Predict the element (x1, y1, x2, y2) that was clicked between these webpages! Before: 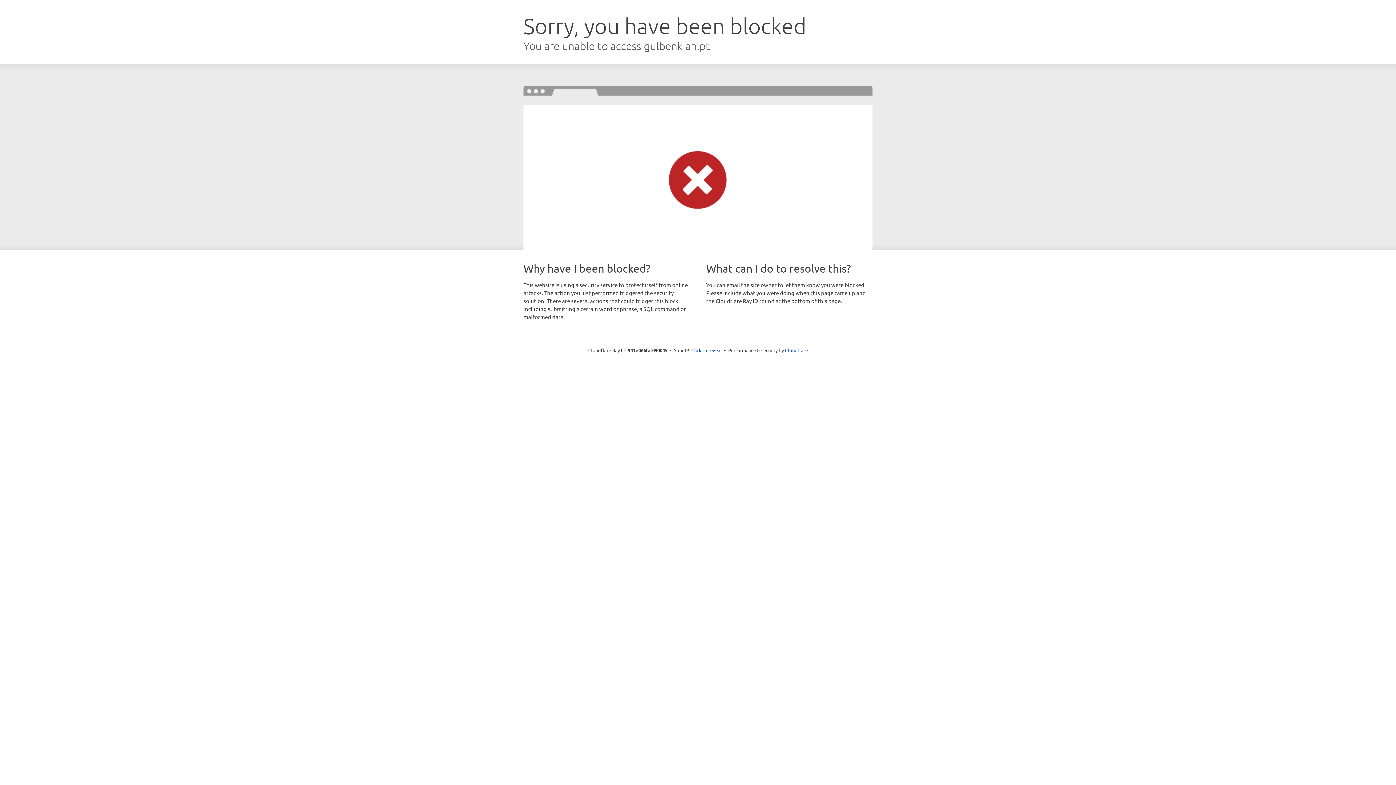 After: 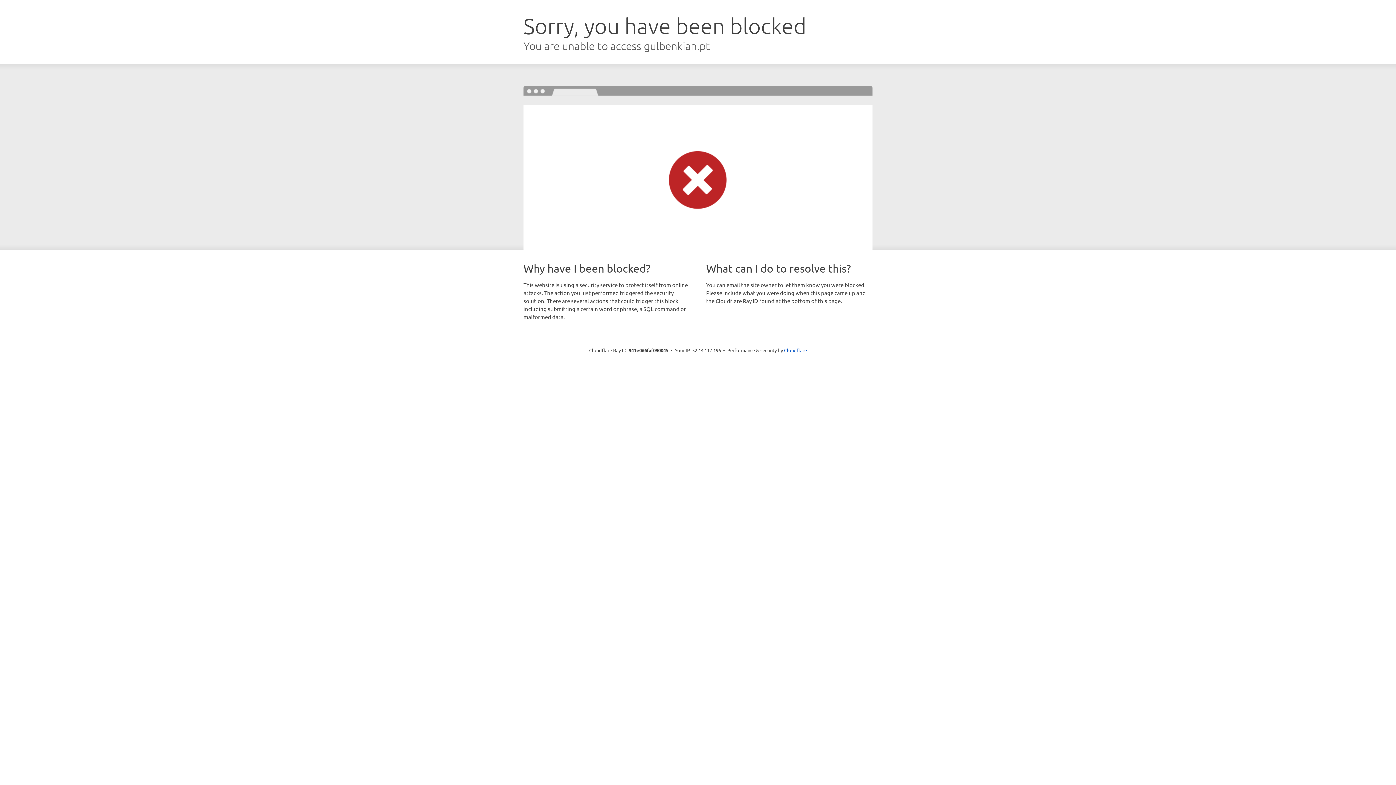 Action: bbox: (691, 346, 722, 353) label: Click to reveal